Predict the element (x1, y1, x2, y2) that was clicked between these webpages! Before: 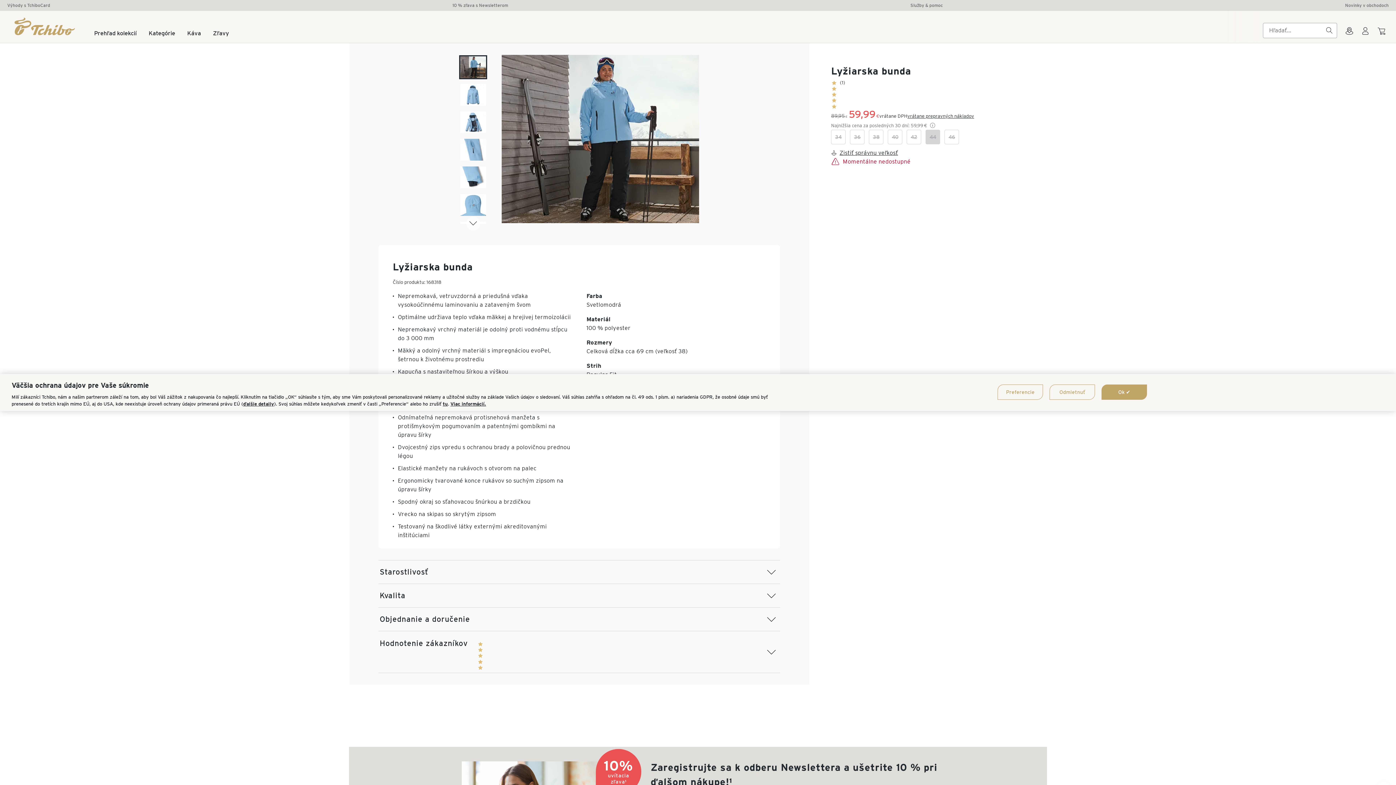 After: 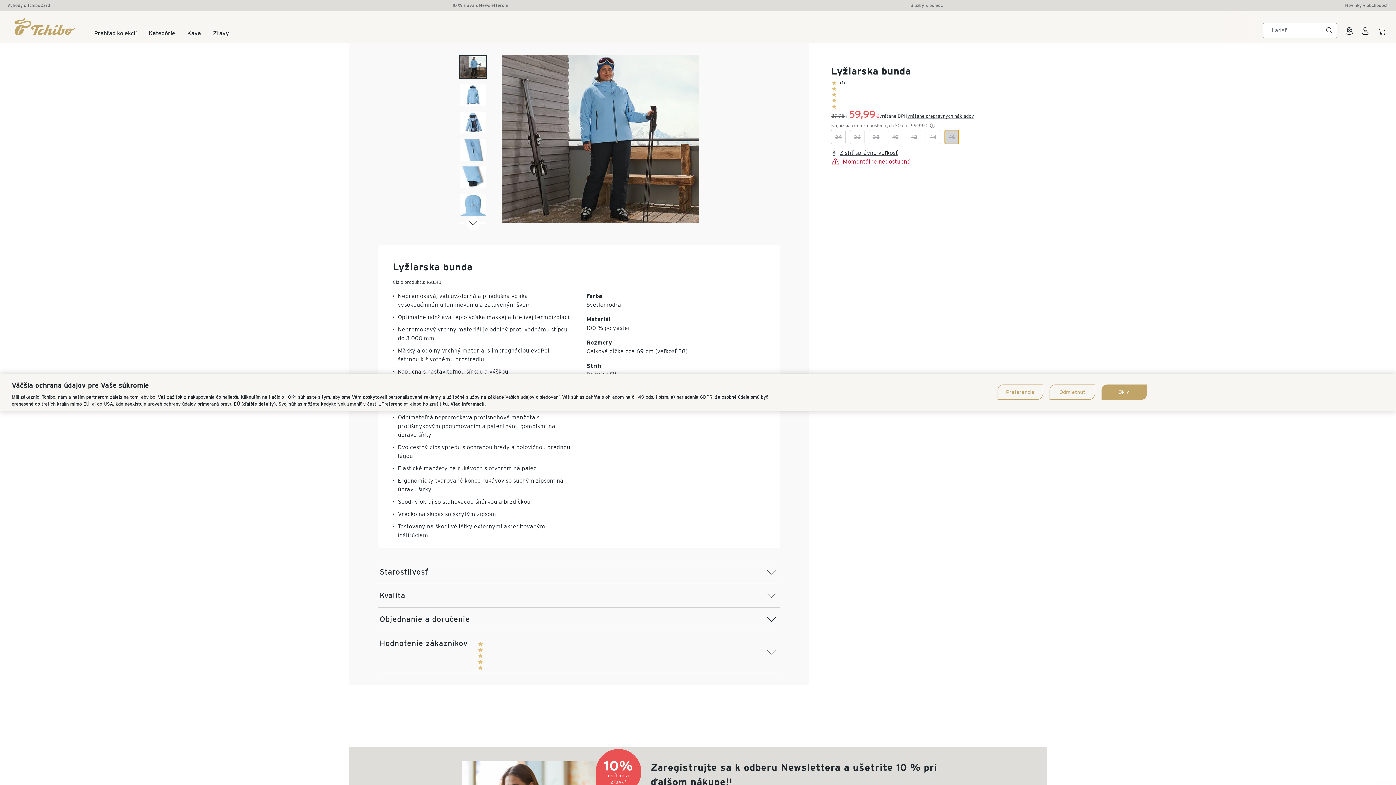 Action: bbox: (944, 129, 959, 144) label: 46